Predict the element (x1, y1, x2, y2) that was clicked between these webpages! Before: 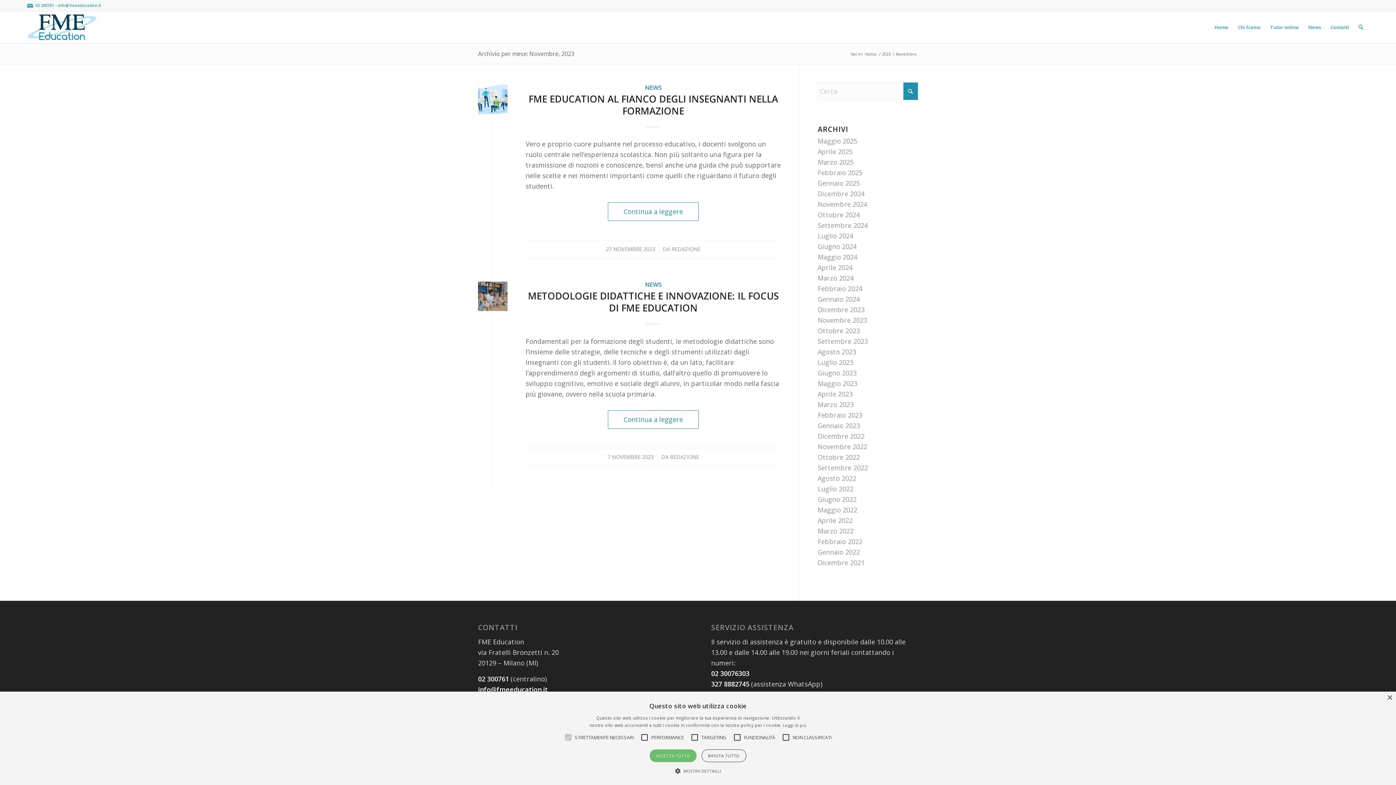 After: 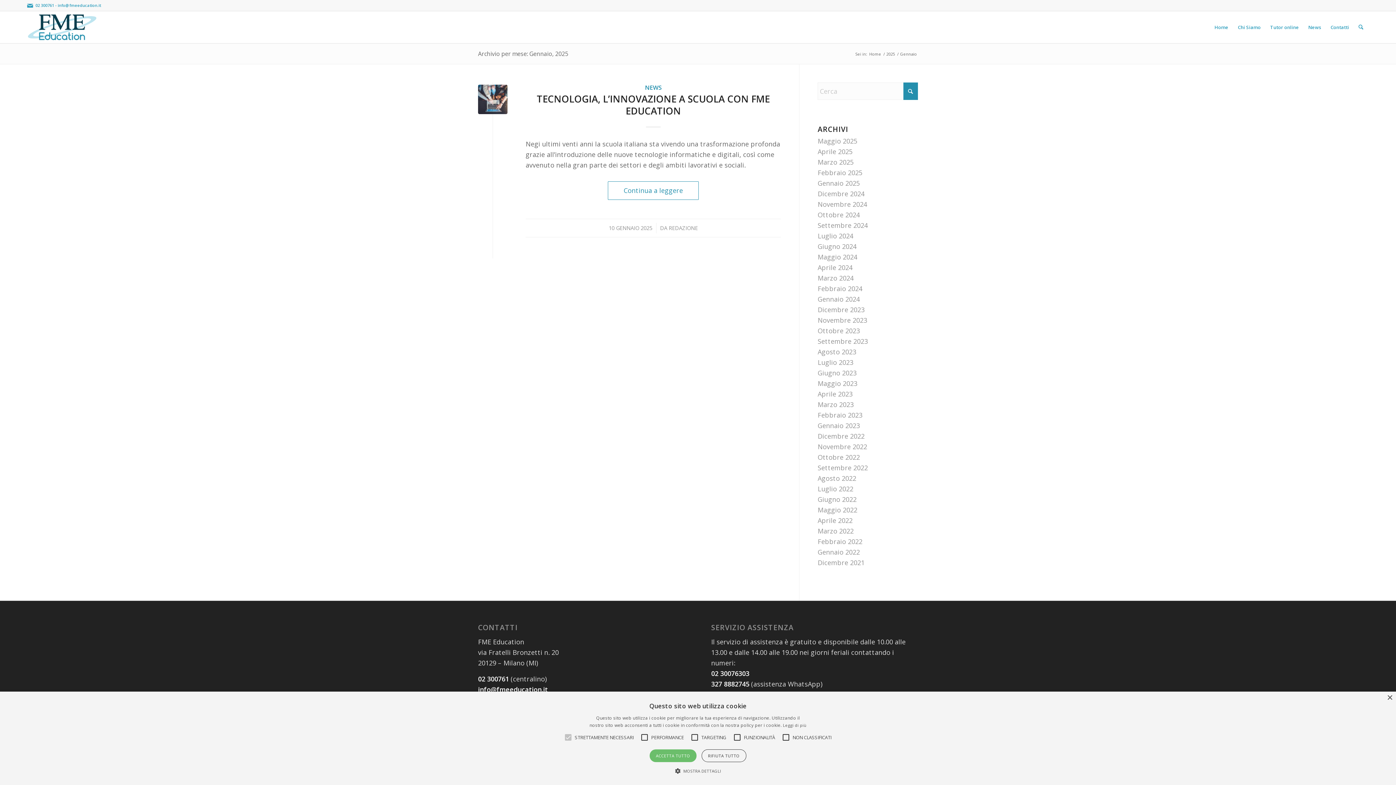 Action: label: Gennaio 2025 bbox: (817, 178, 860, 187)